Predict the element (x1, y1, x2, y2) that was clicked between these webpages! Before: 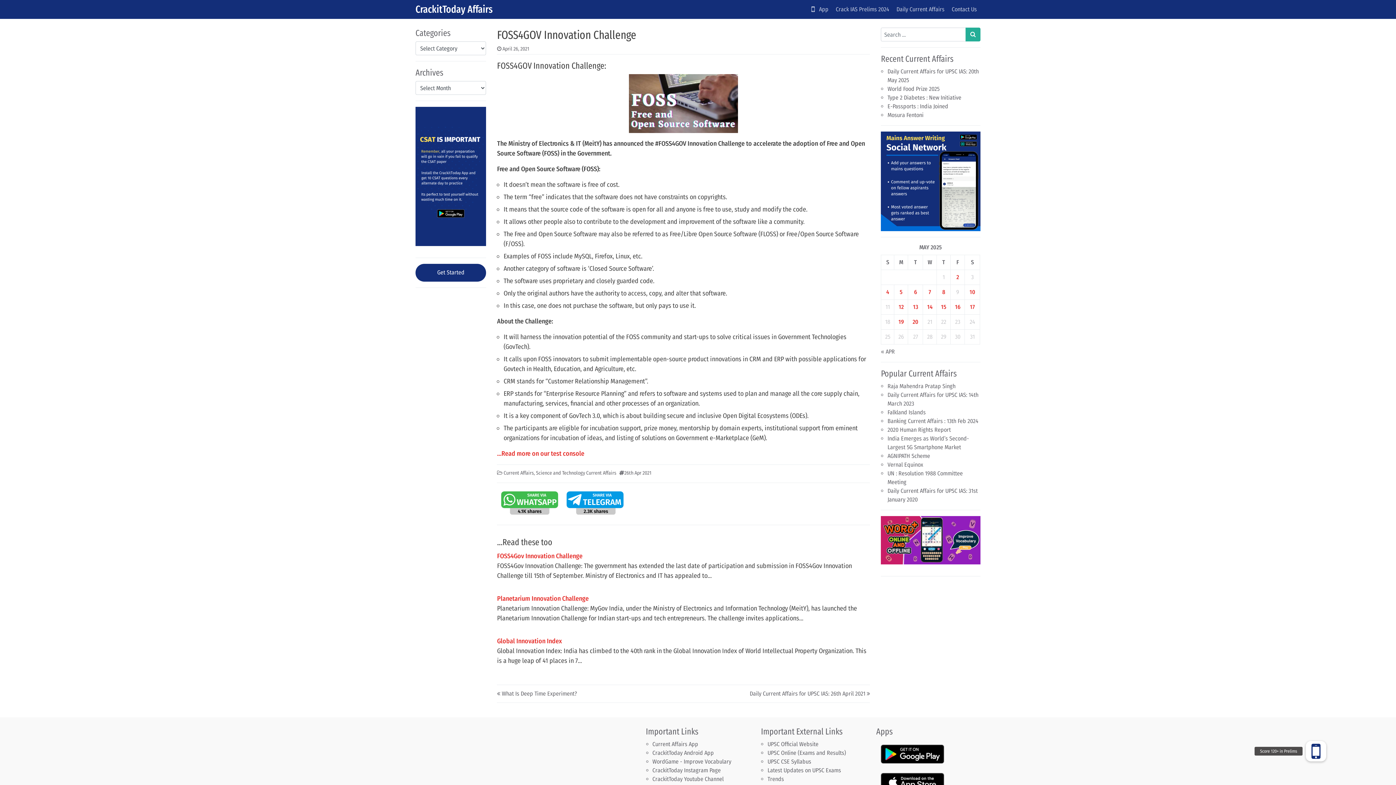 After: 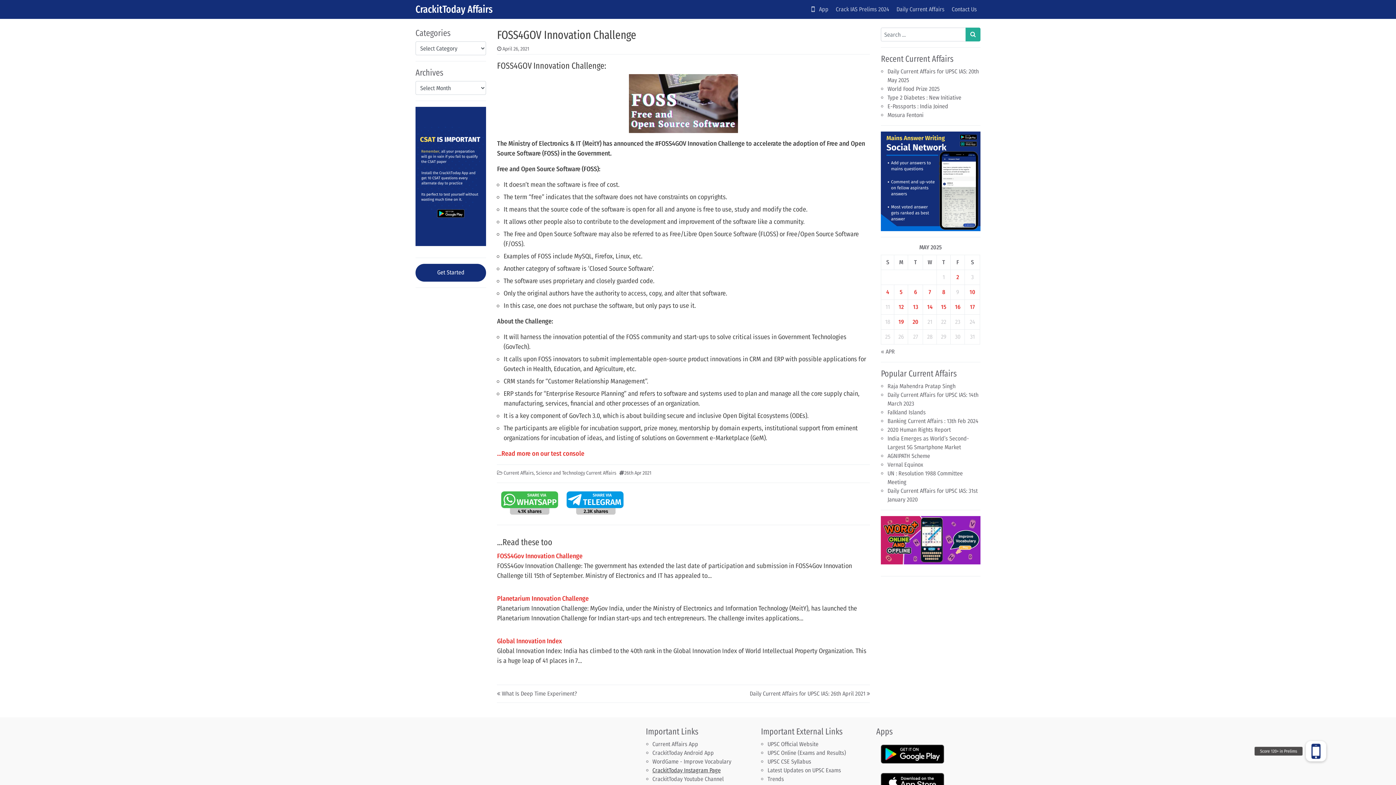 Action: label: CrackitToday Instagram Page bbox: (652, 767, 720, 774)